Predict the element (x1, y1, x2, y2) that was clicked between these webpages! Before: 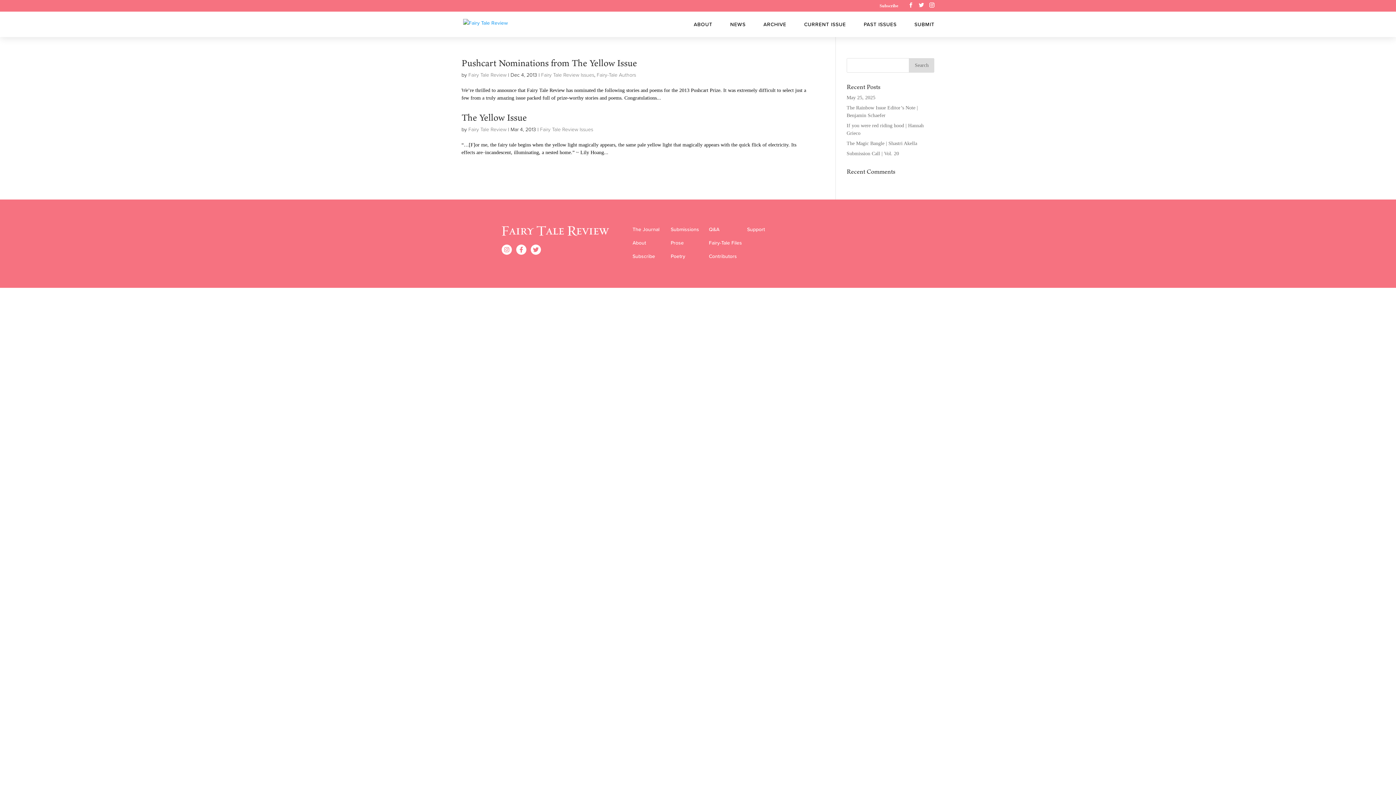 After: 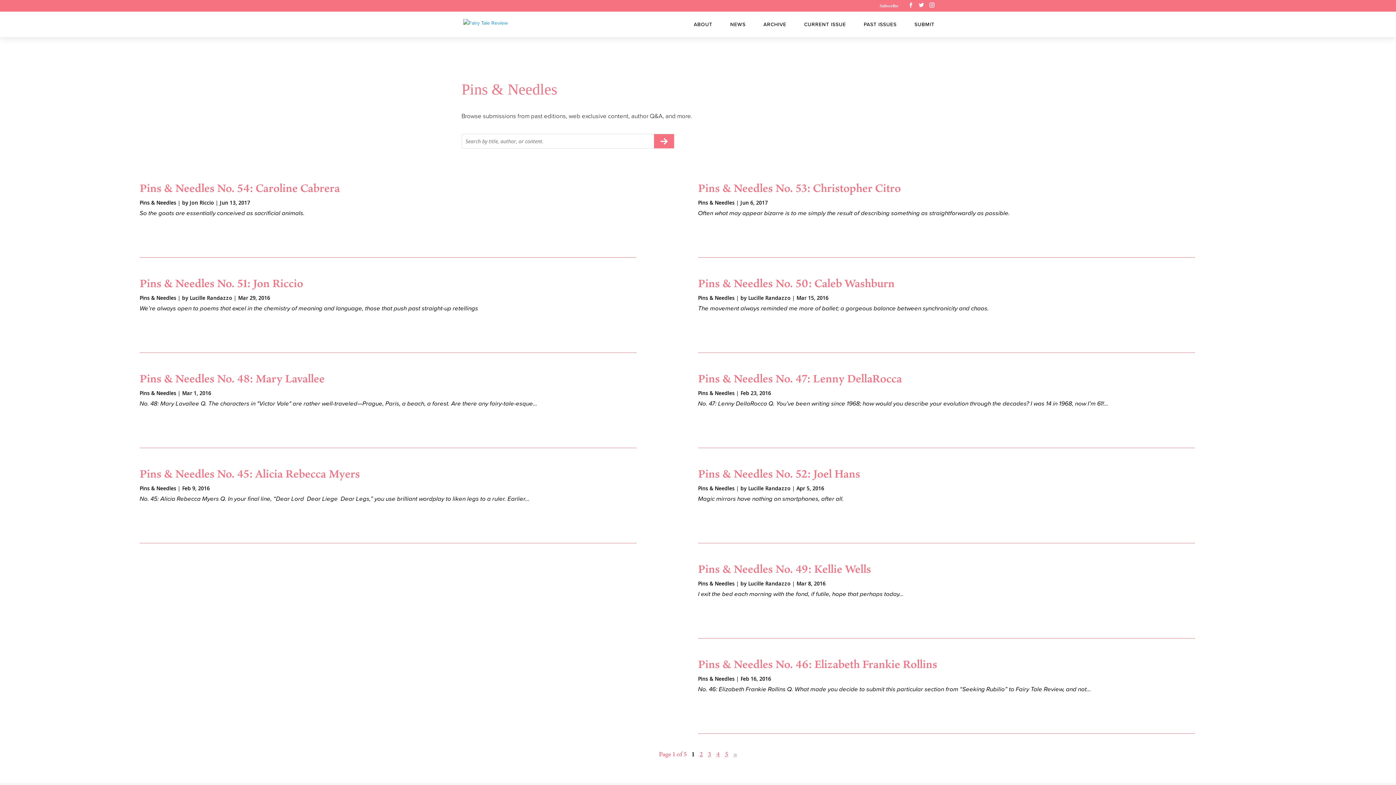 Action: bbox: (709, 225, 719, 233) label: Q&A